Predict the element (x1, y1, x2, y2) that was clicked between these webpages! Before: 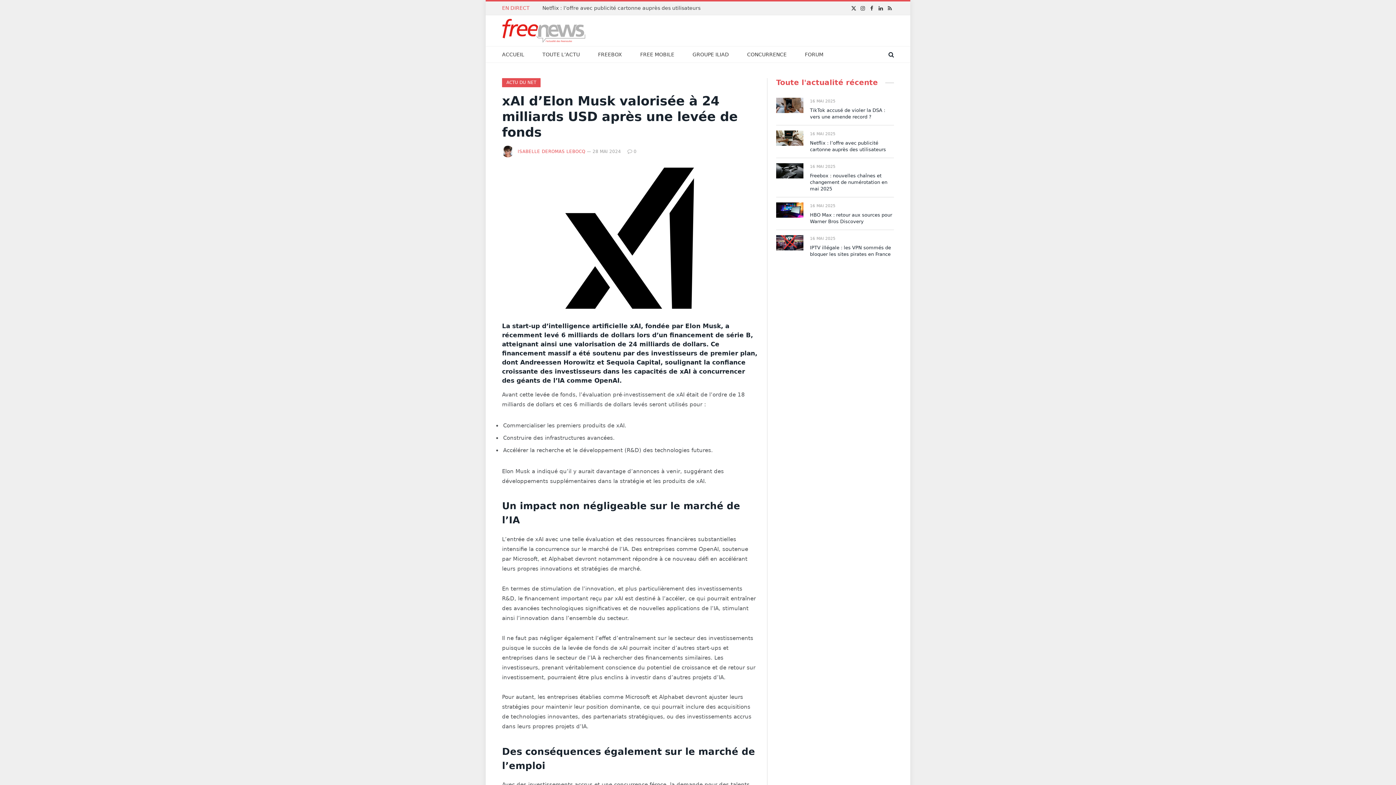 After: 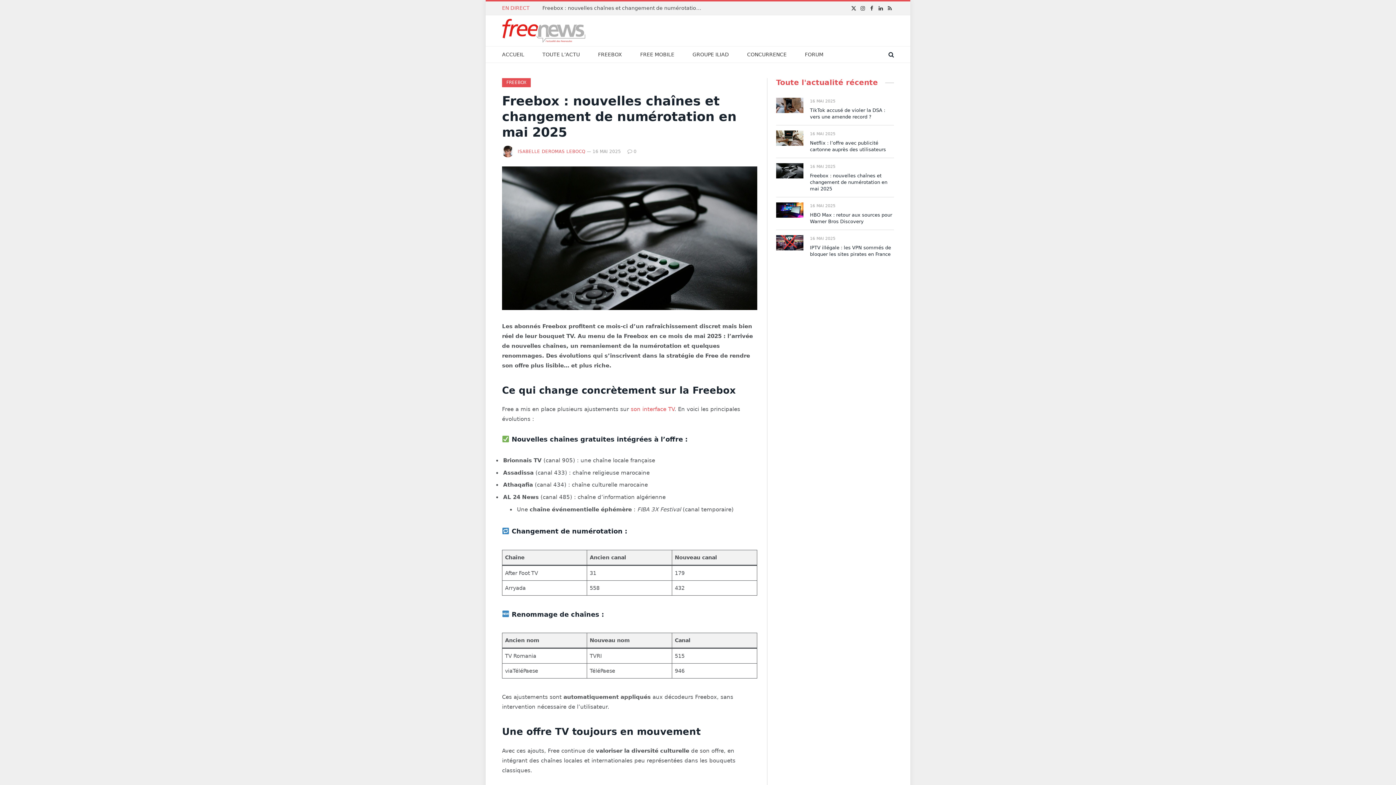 Action: label: Freebox : nouvelles chaînes et changement de numérotation en mai 2025 bbox: (810, 172, 894, 192)